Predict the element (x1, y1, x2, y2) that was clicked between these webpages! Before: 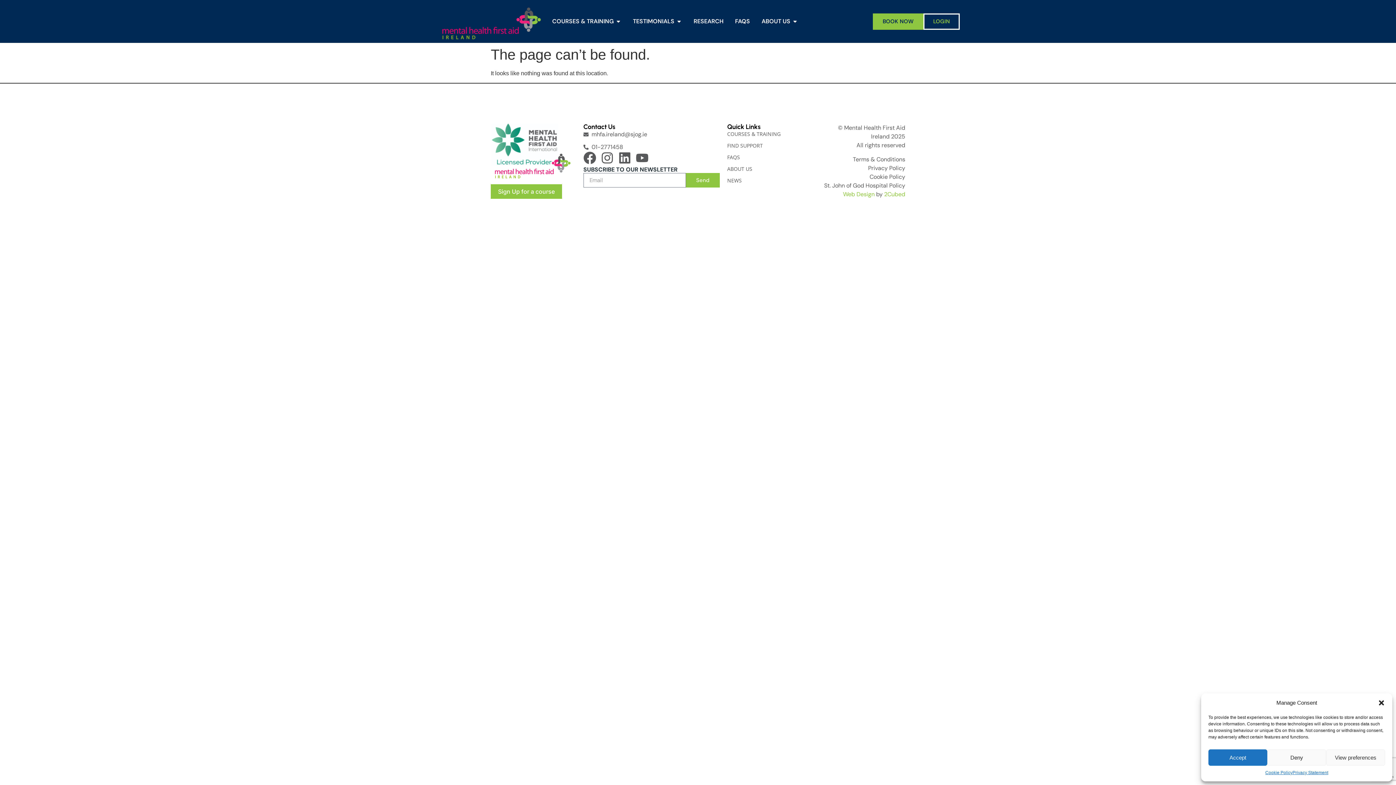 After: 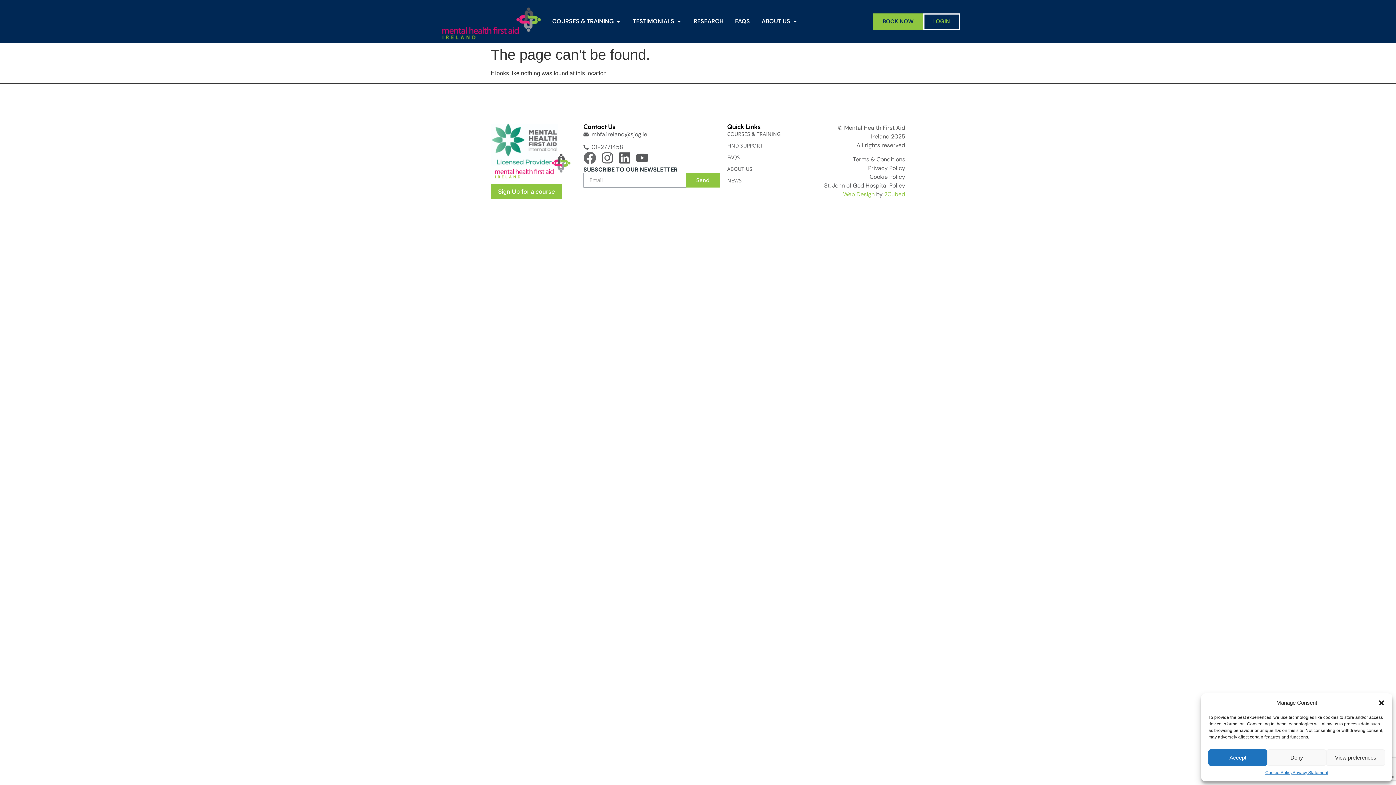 Action: label: Facebook bbox: (583, 151, 596, 164)